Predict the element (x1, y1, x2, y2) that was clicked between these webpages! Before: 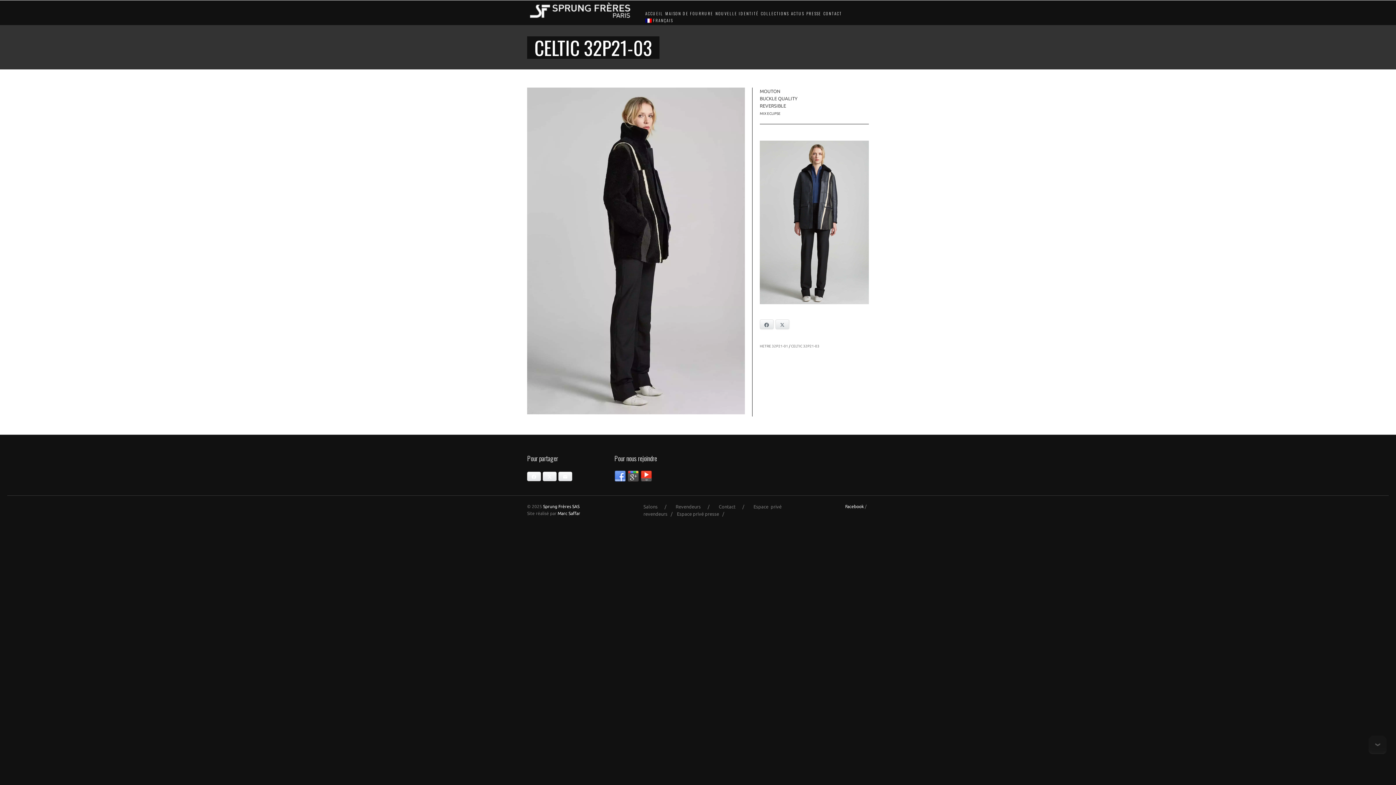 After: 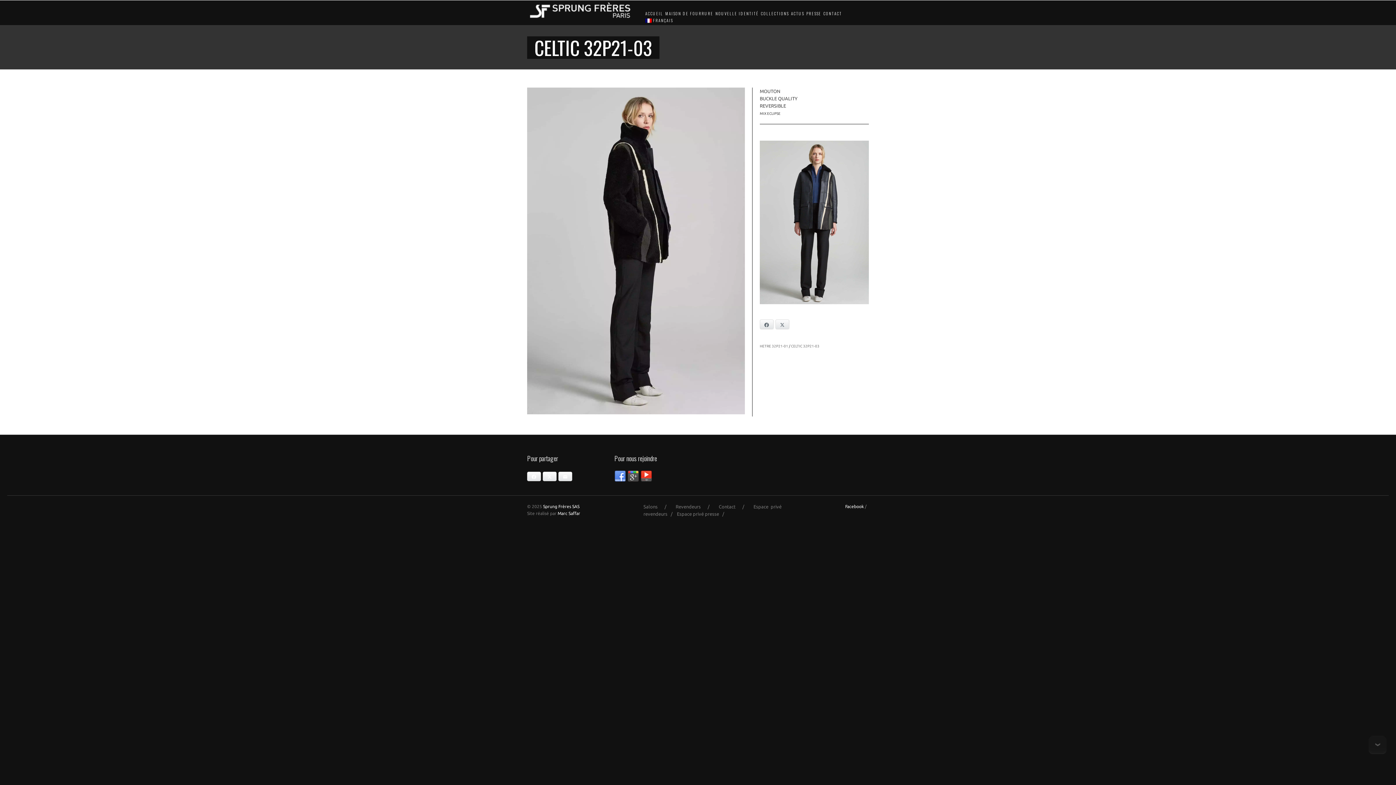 Action: bbox: (627, 475, 639, 484)